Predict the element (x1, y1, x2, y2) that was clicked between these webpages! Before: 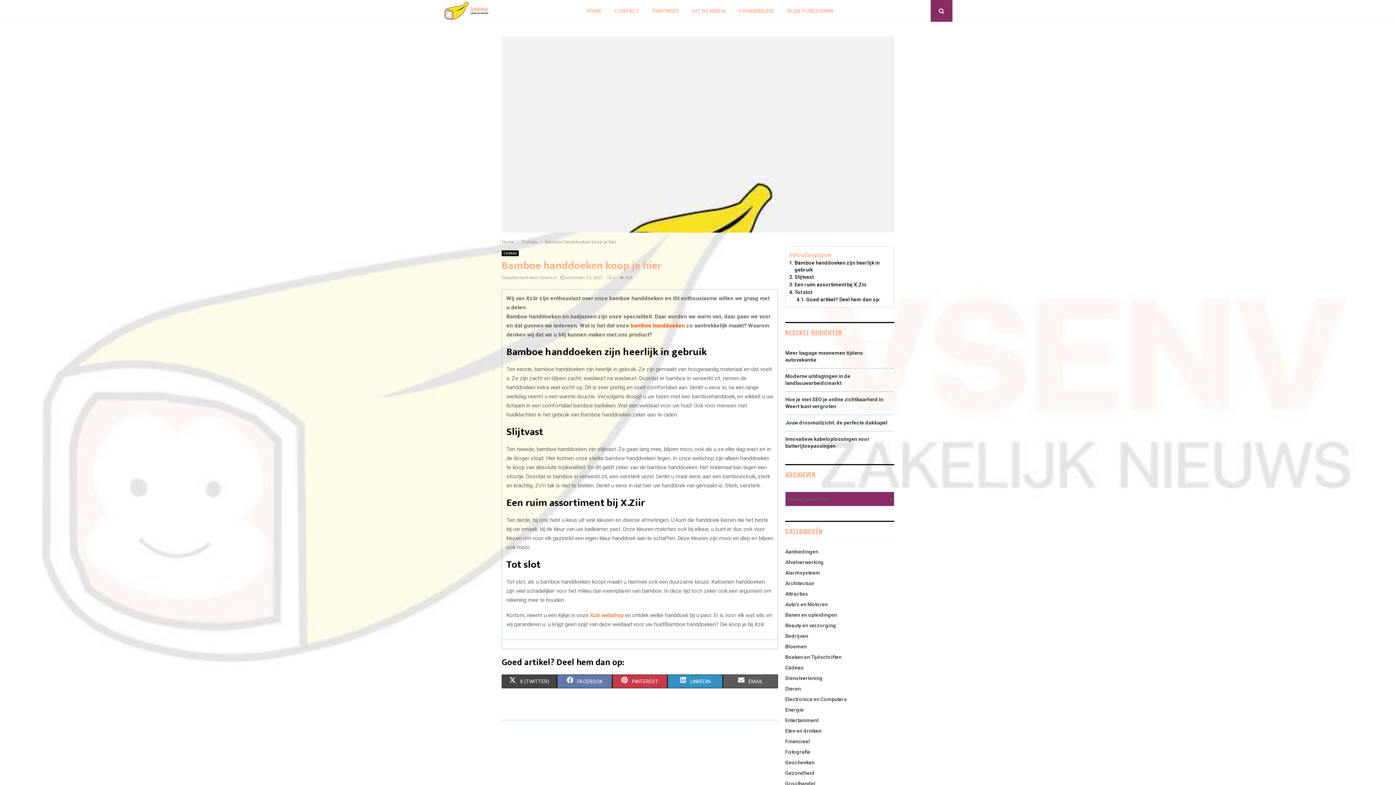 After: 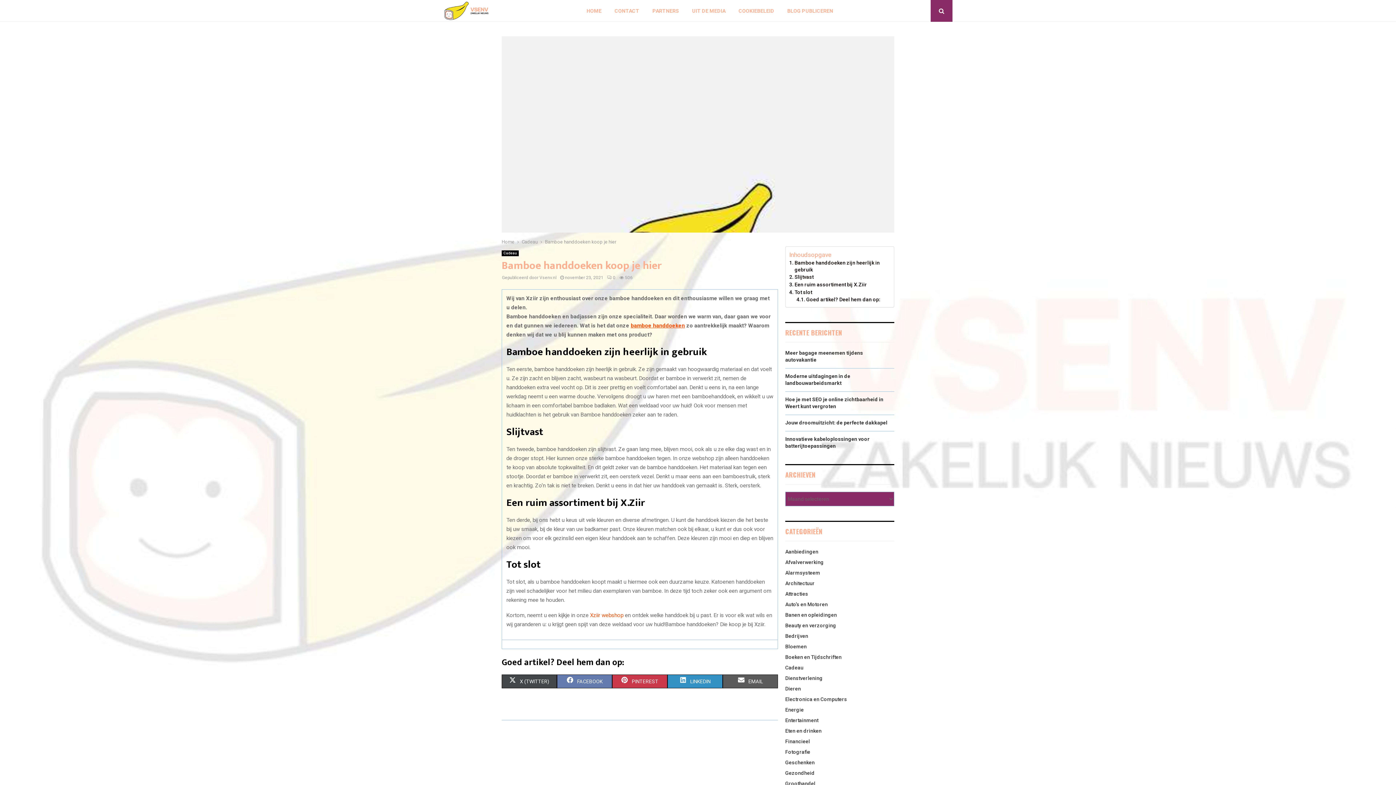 Action: label: bamboe handdoeken bbox: (630, 322, 685, 328)